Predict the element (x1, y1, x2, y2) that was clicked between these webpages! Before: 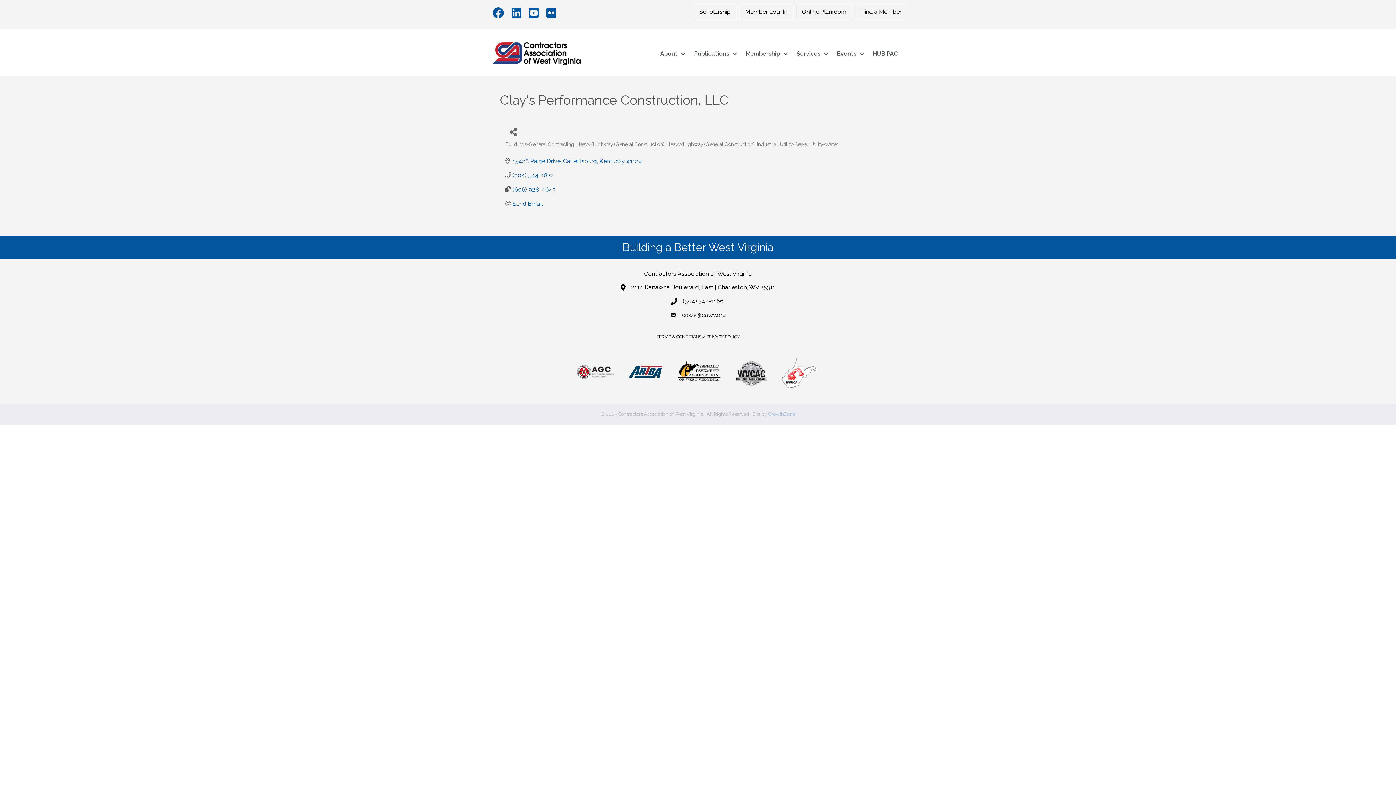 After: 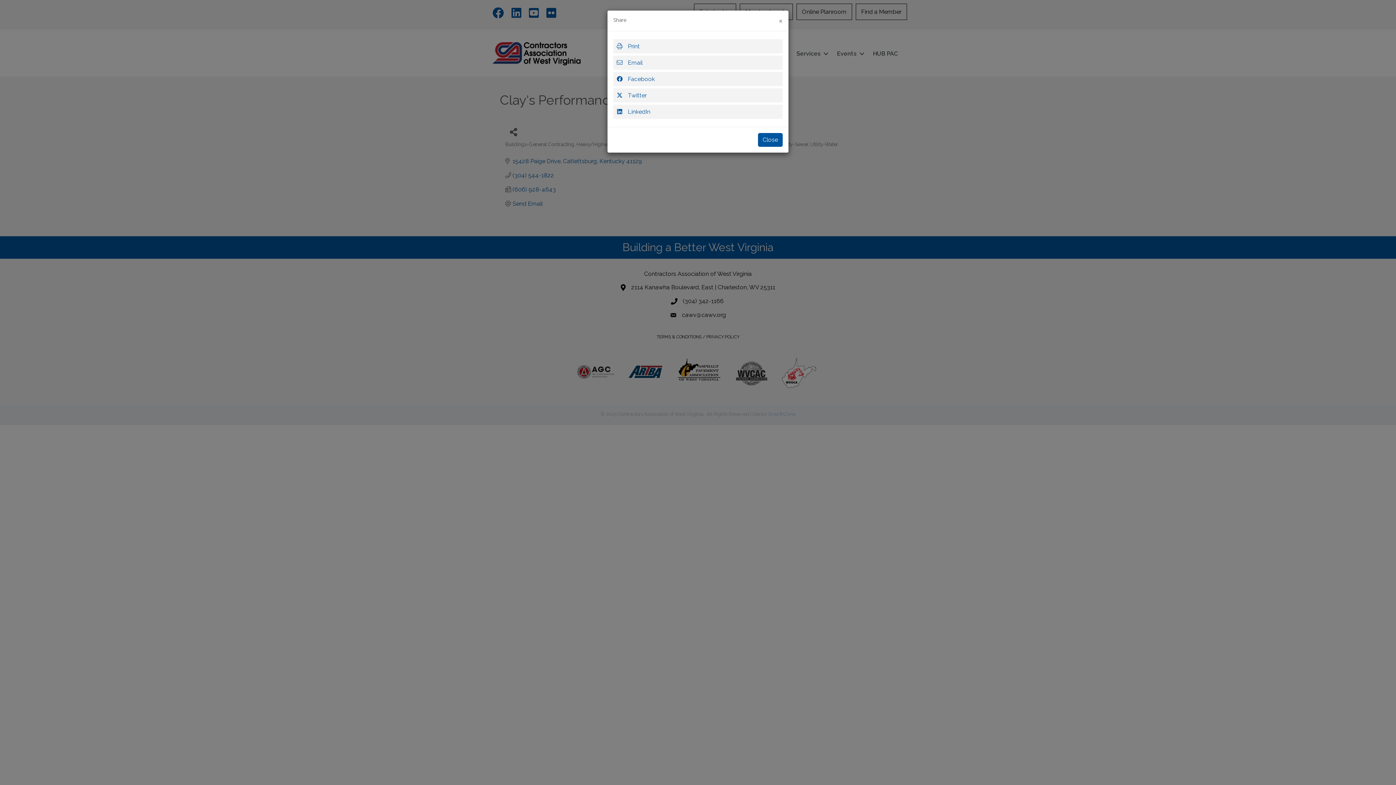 Action: bbox: (505, 123, 521, 139) label: Share Button